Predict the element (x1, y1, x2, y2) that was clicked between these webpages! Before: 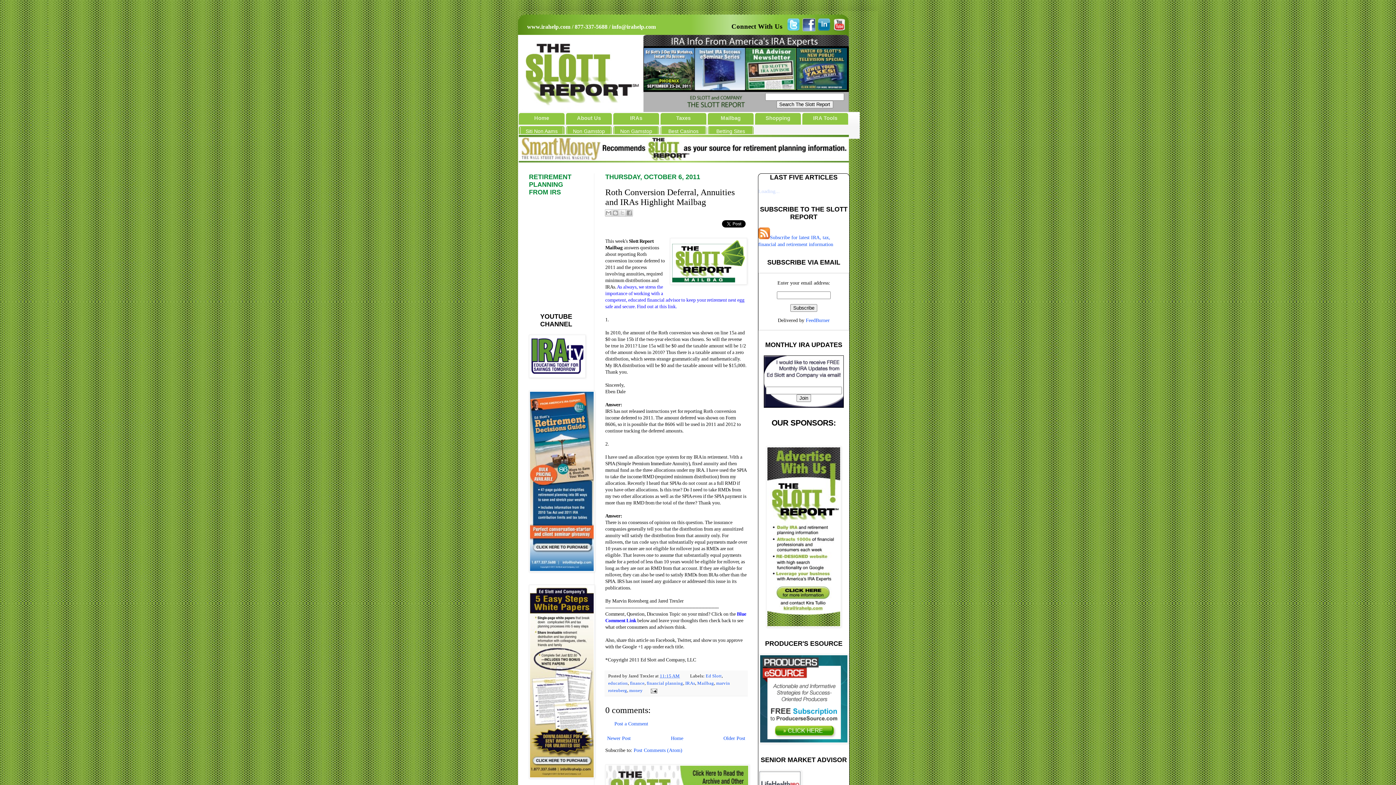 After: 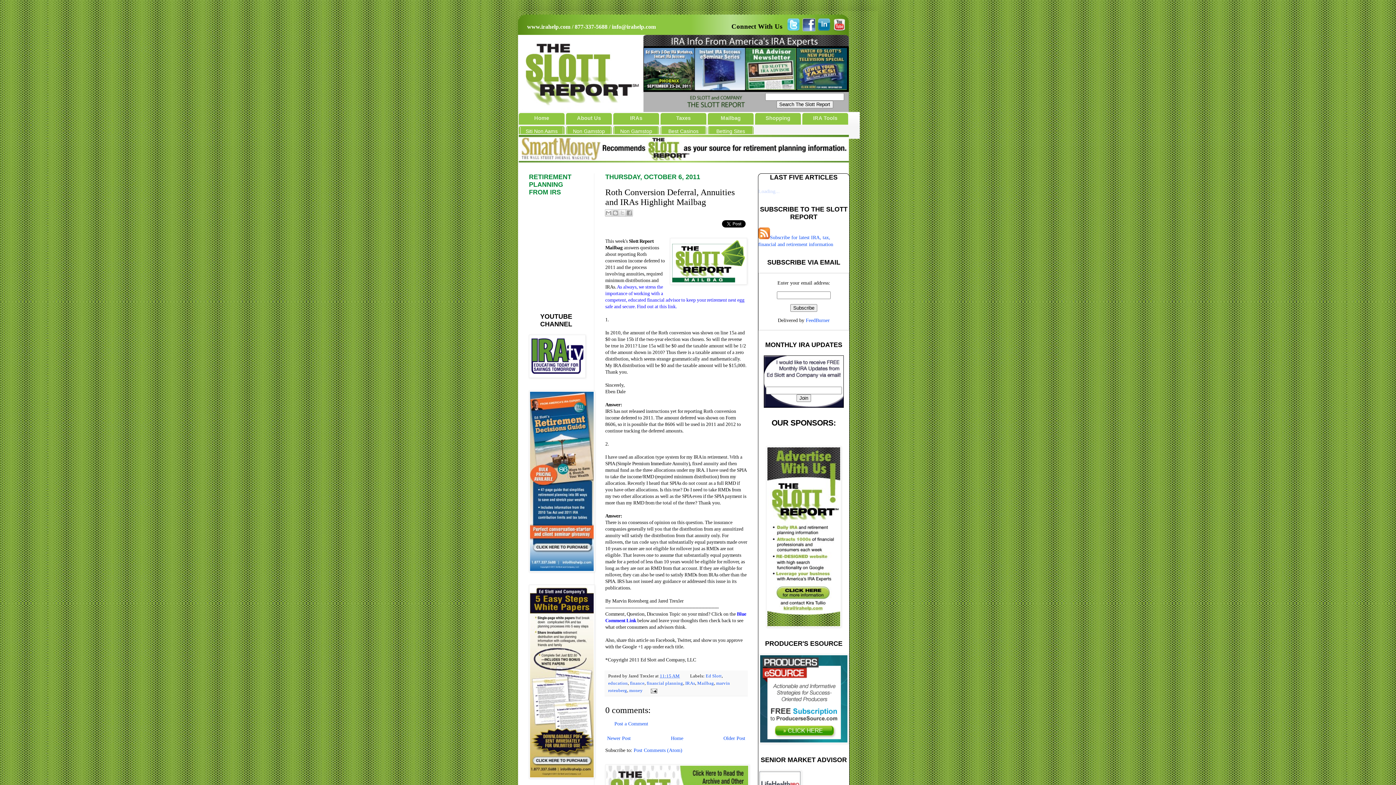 Action: bbox: (796, 85, 847, 91)